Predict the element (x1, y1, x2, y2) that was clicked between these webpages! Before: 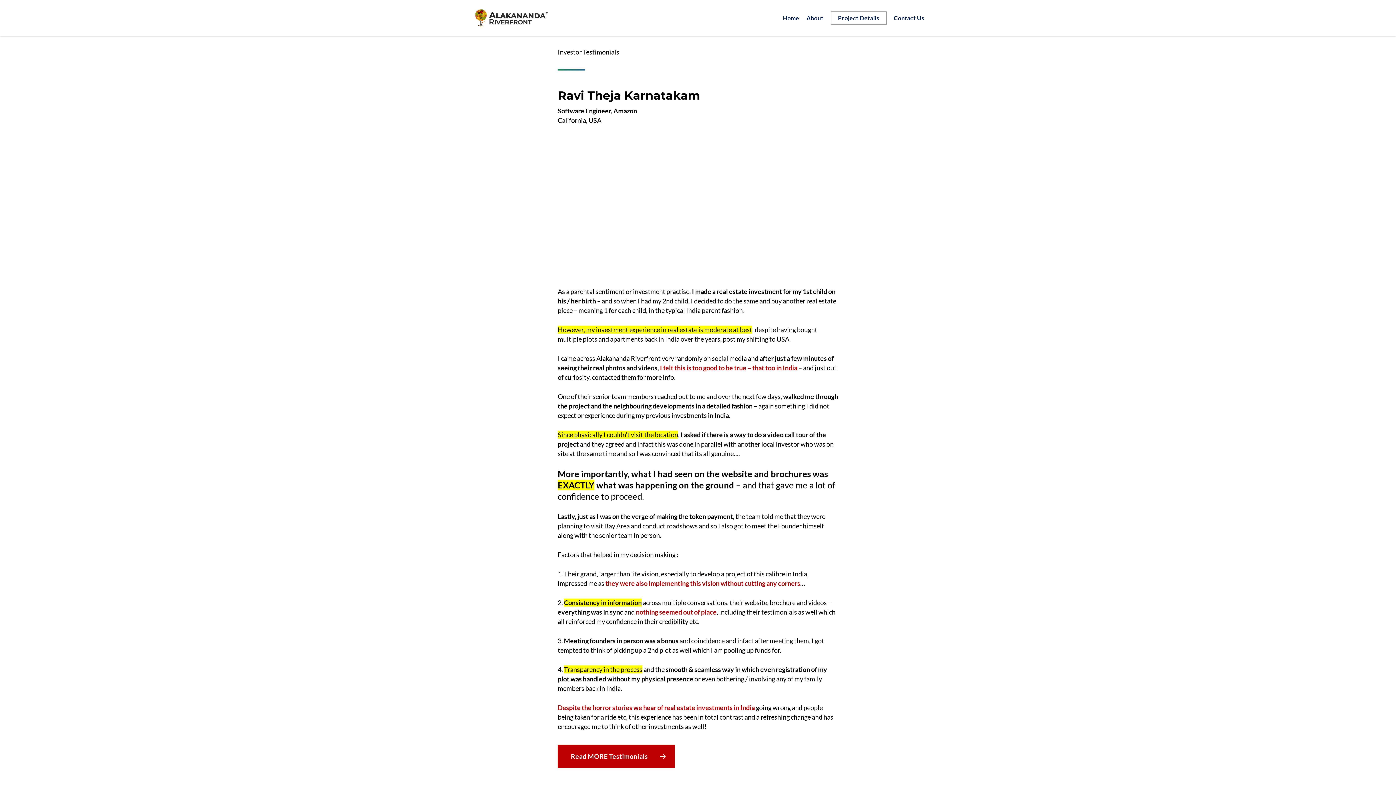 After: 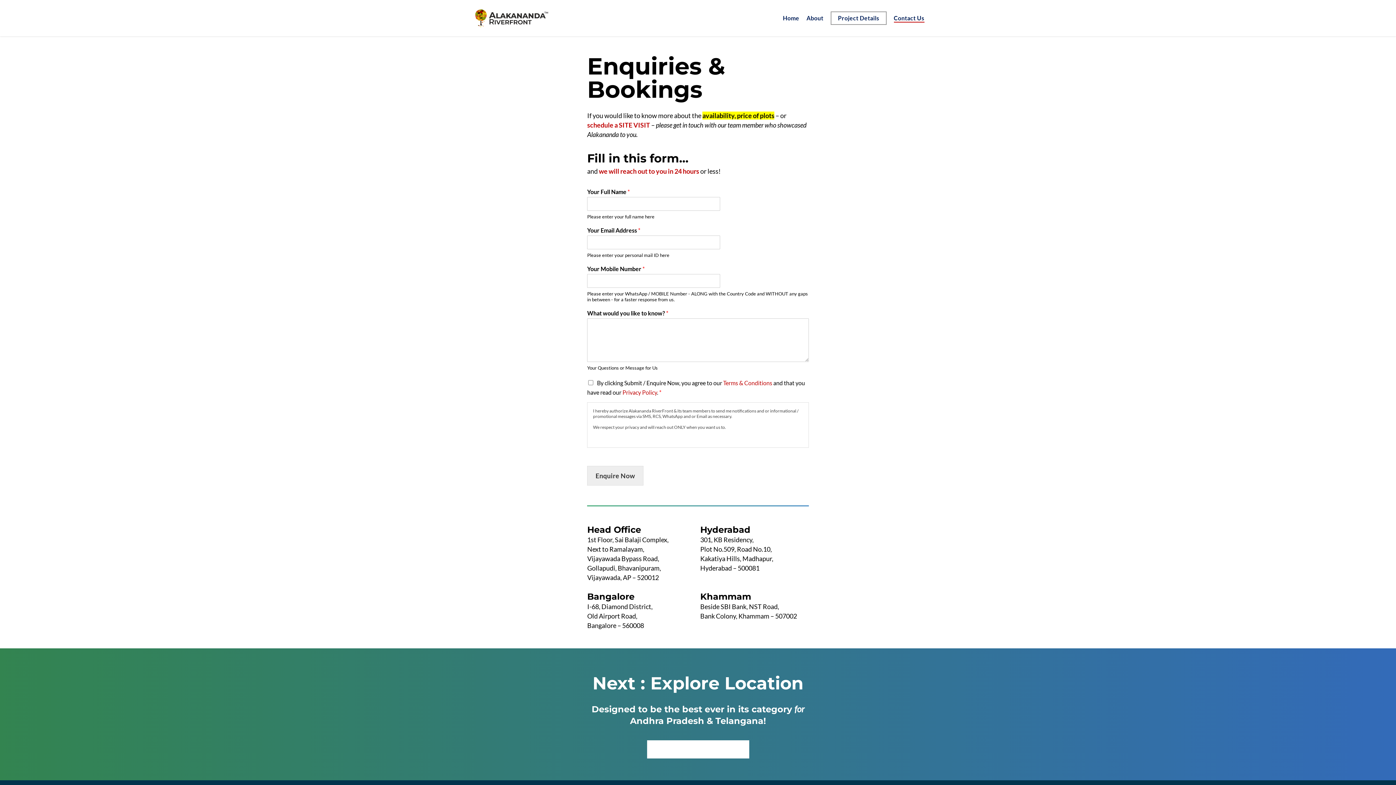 Action: bbox: (894, 15, 924, 21) label: Contact Us